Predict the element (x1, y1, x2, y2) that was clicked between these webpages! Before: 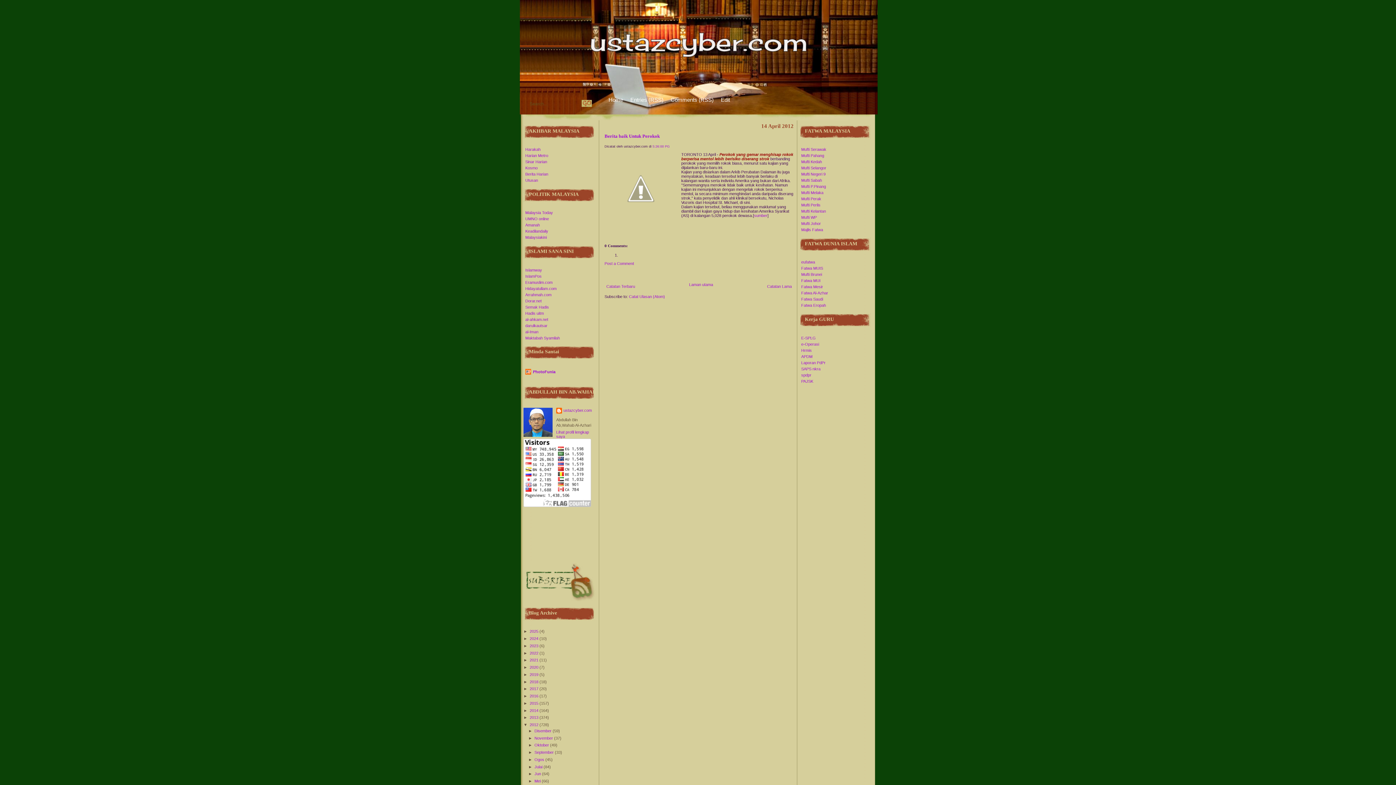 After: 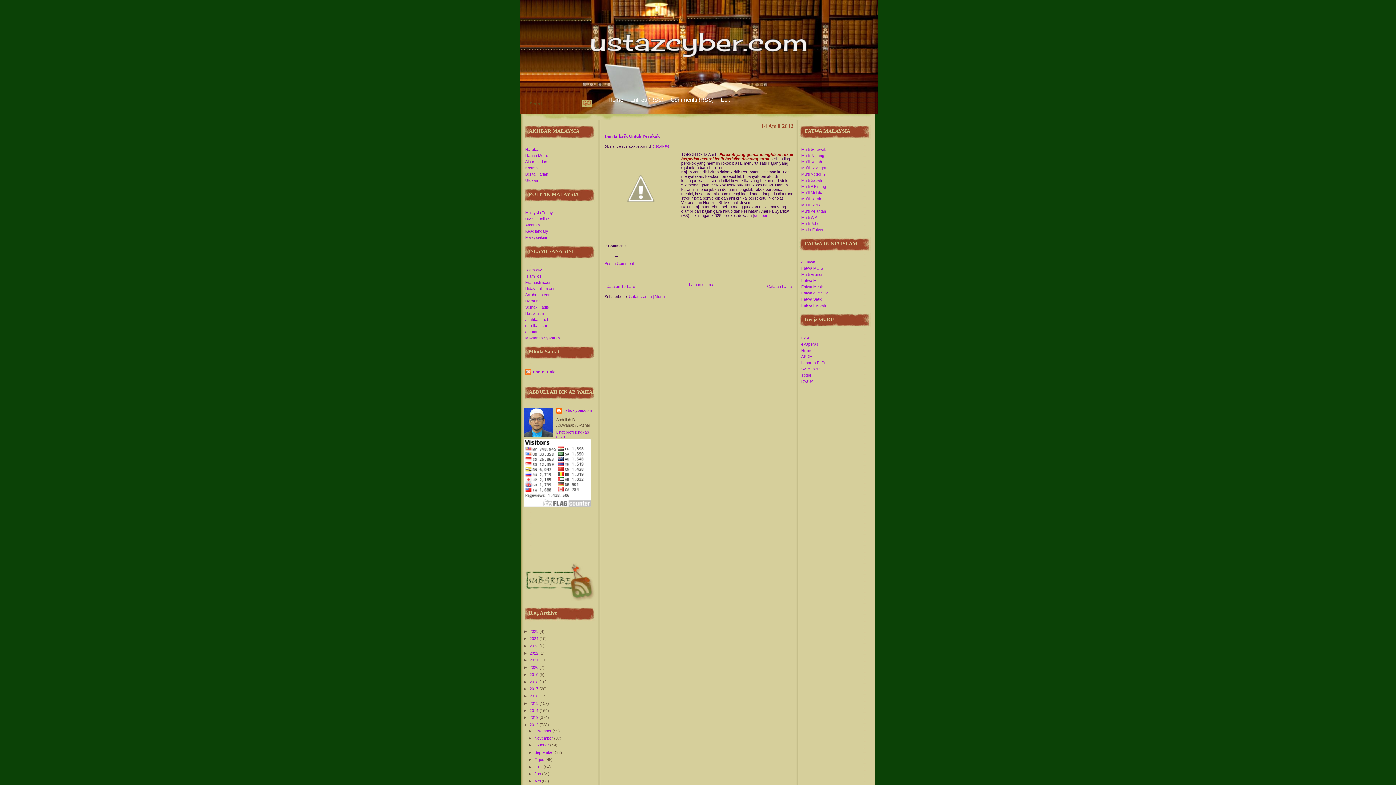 Action: label: 5:26:00 PG bbox: (652, 144, 669, 148)